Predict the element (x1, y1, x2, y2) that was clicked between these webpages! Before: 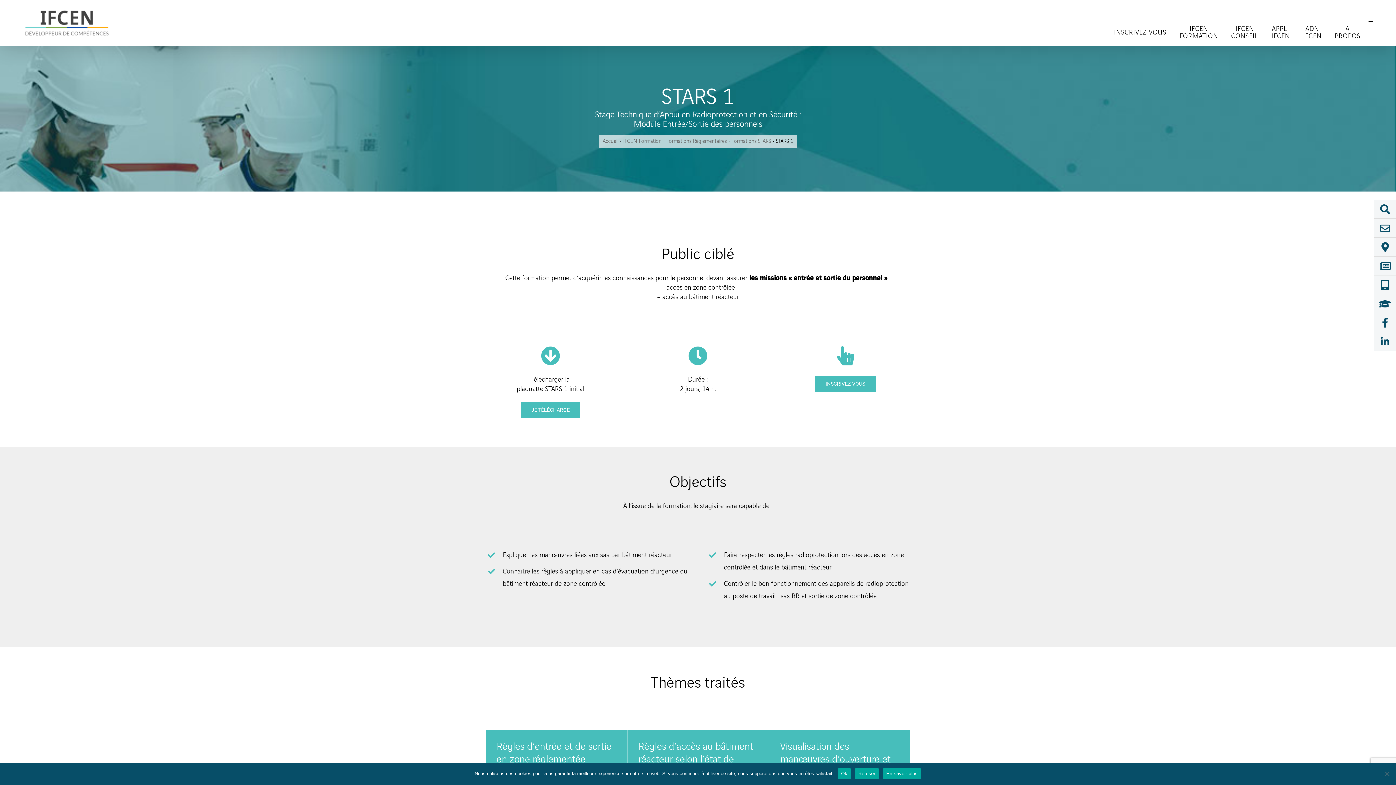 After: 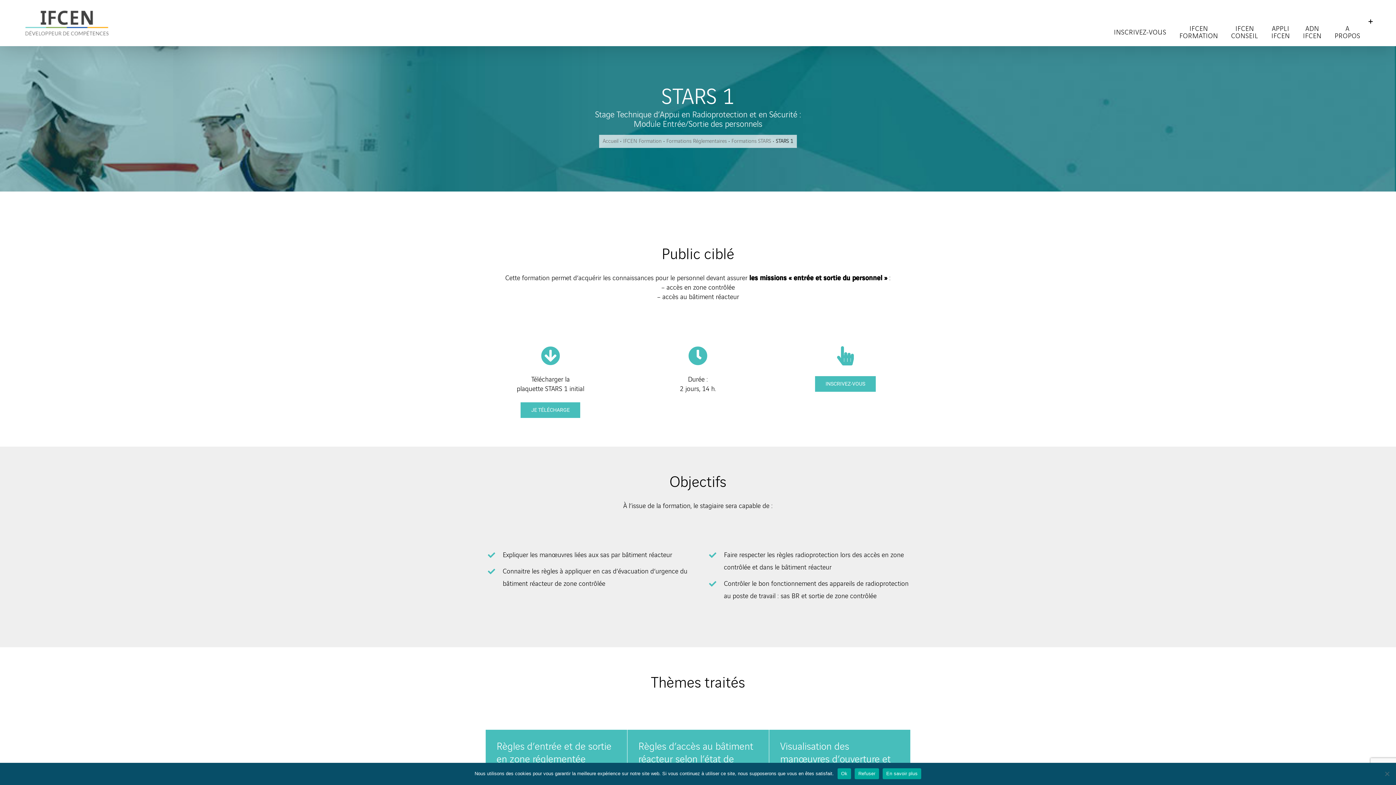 Action: bbox: (1367, 0, 1374, 43) label: Toggle Sliding Bar